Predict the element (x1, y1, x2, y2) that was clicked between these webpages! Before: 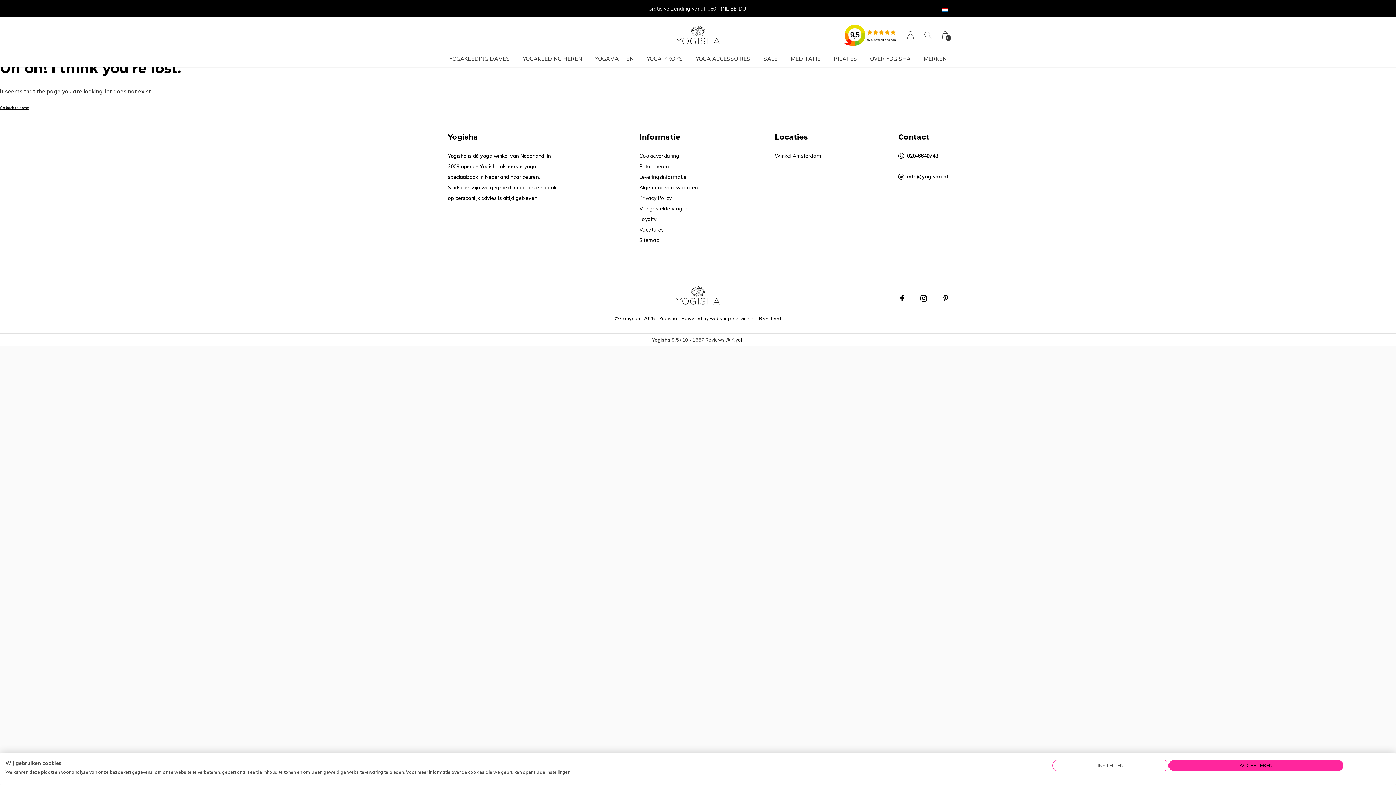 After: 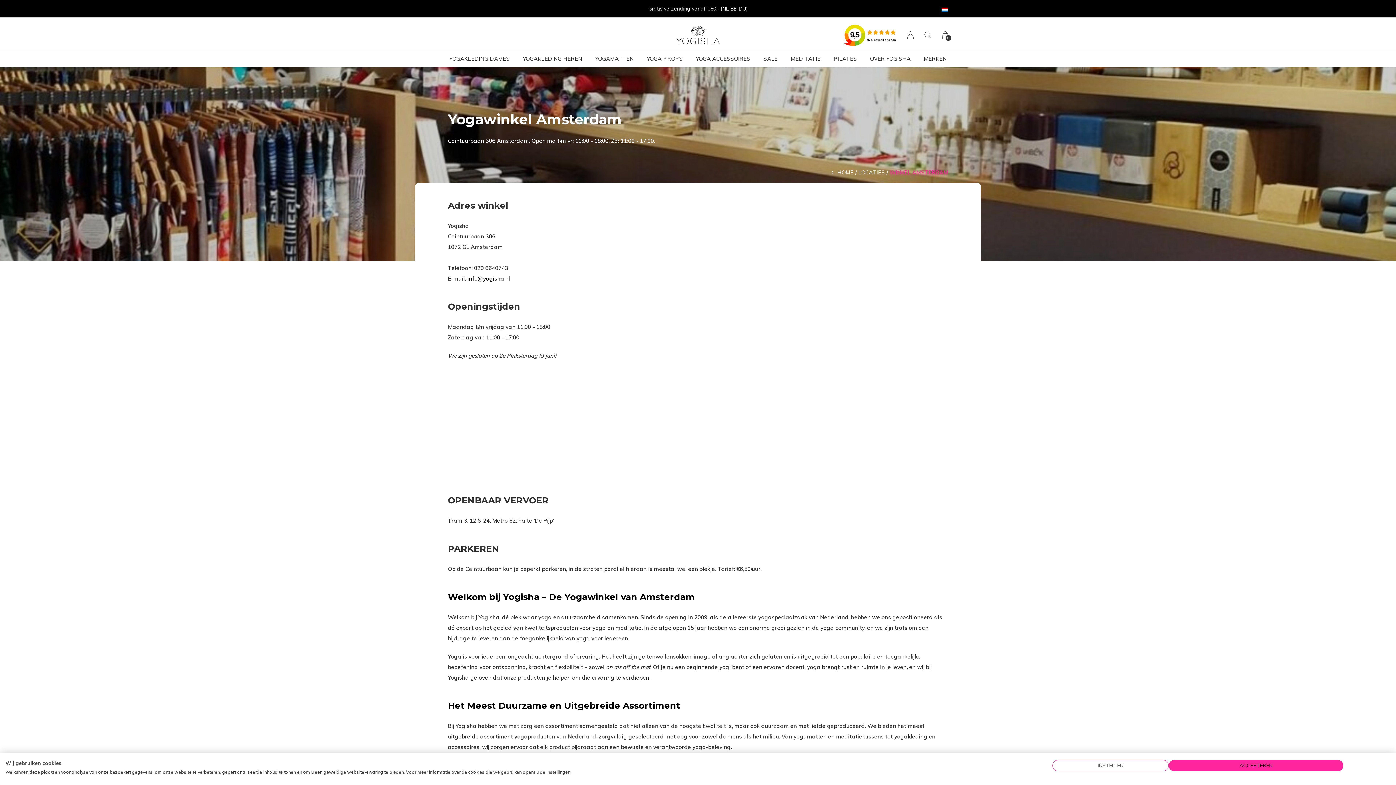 Action: bbox: (775, 150, 821, 161) label: Winkel Amsterdam